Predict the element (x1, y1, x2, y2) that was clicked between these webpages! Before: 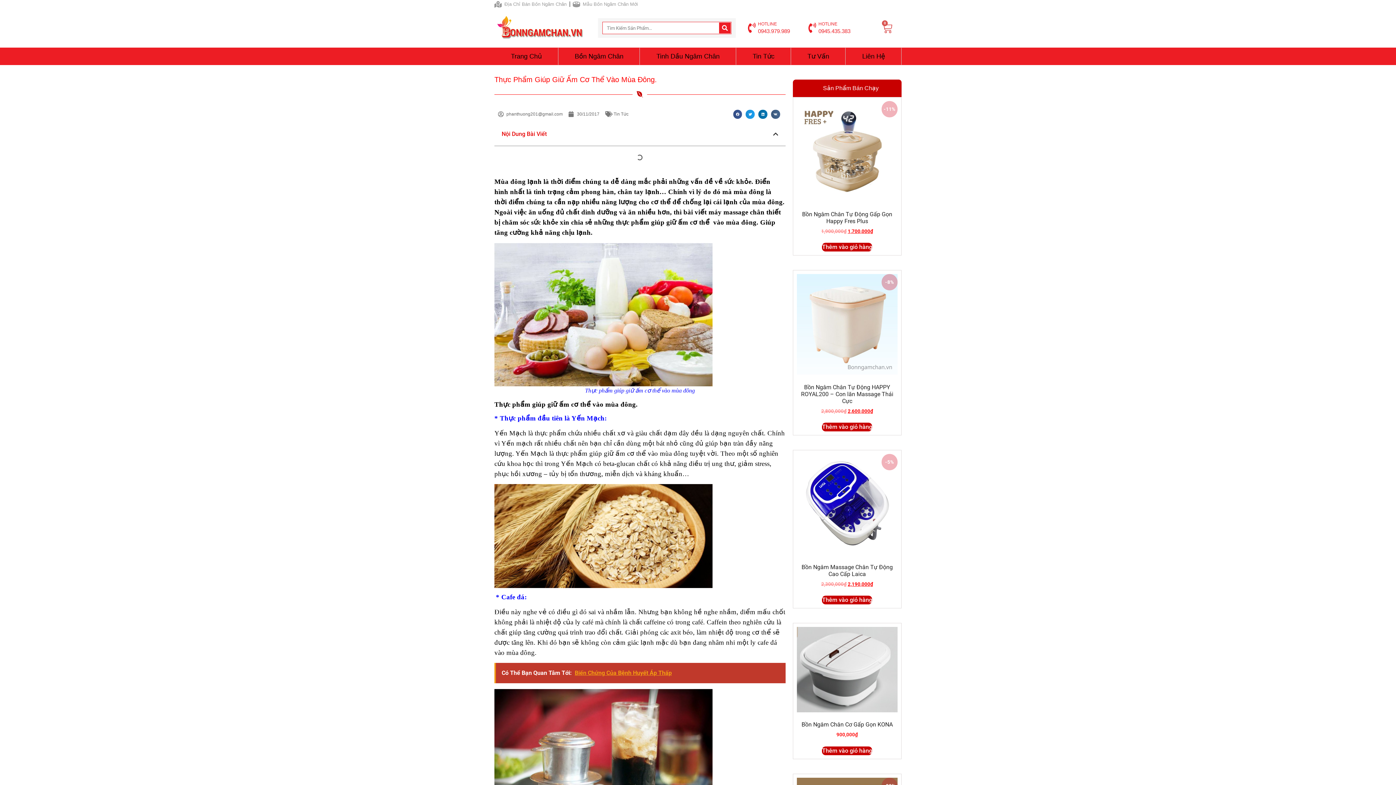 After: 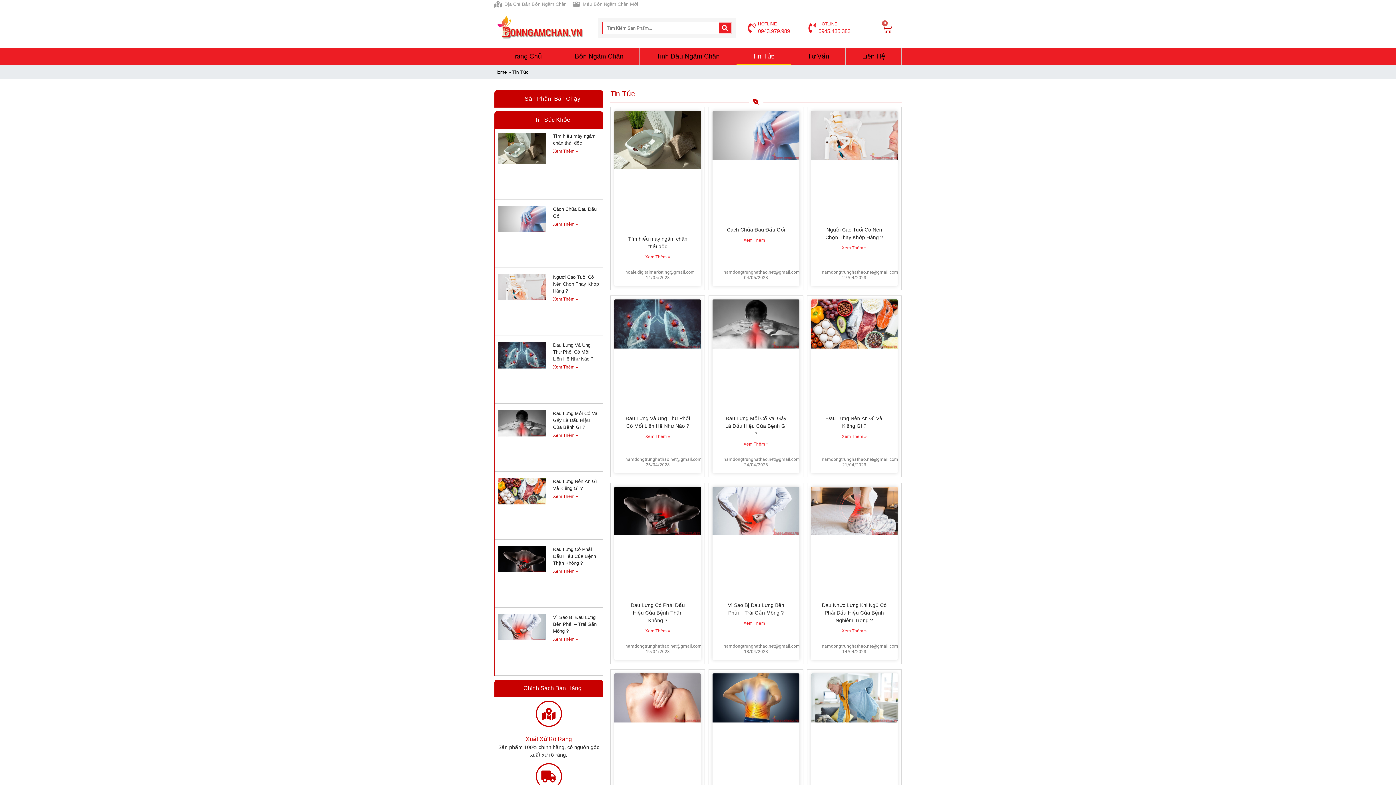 Action: label: Tin Tức bbox: (613, 111, 628, 116)